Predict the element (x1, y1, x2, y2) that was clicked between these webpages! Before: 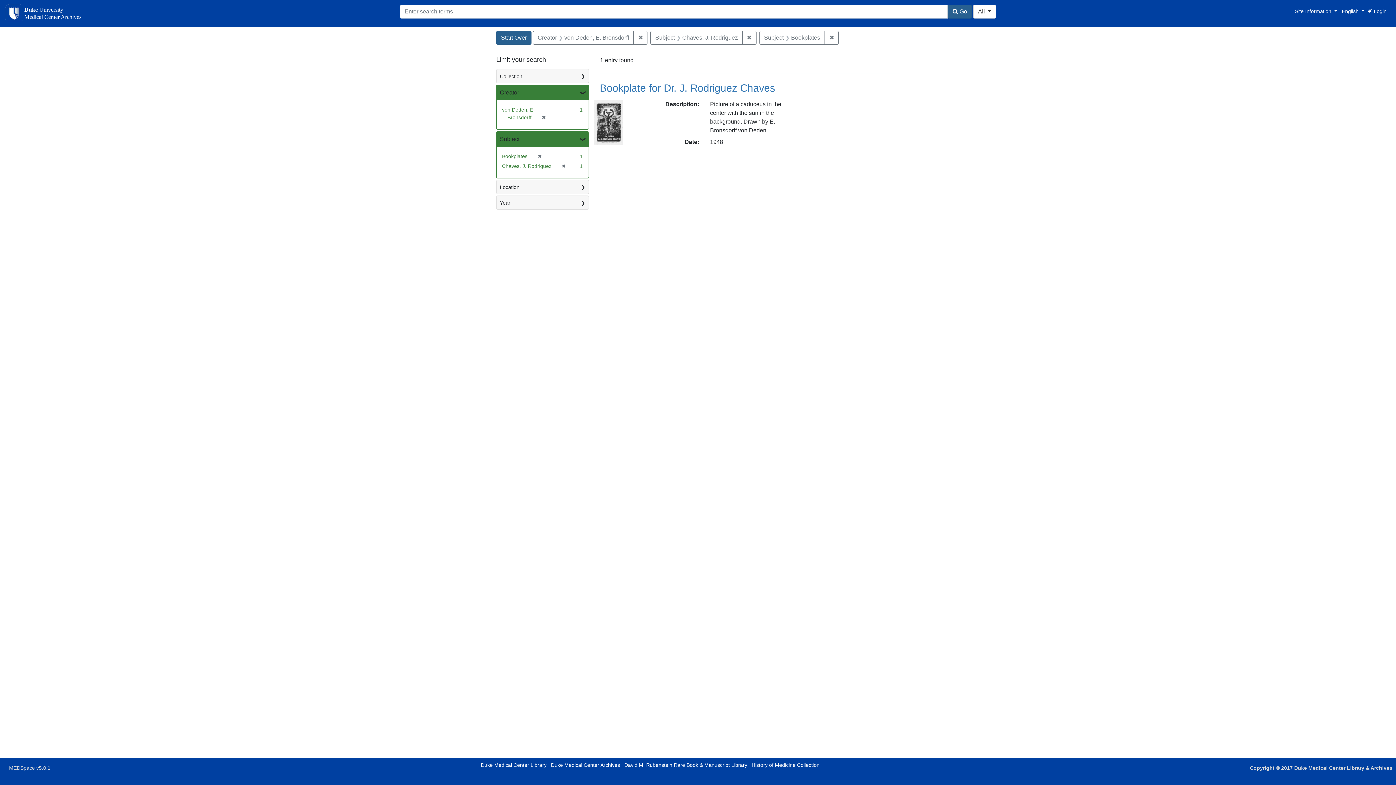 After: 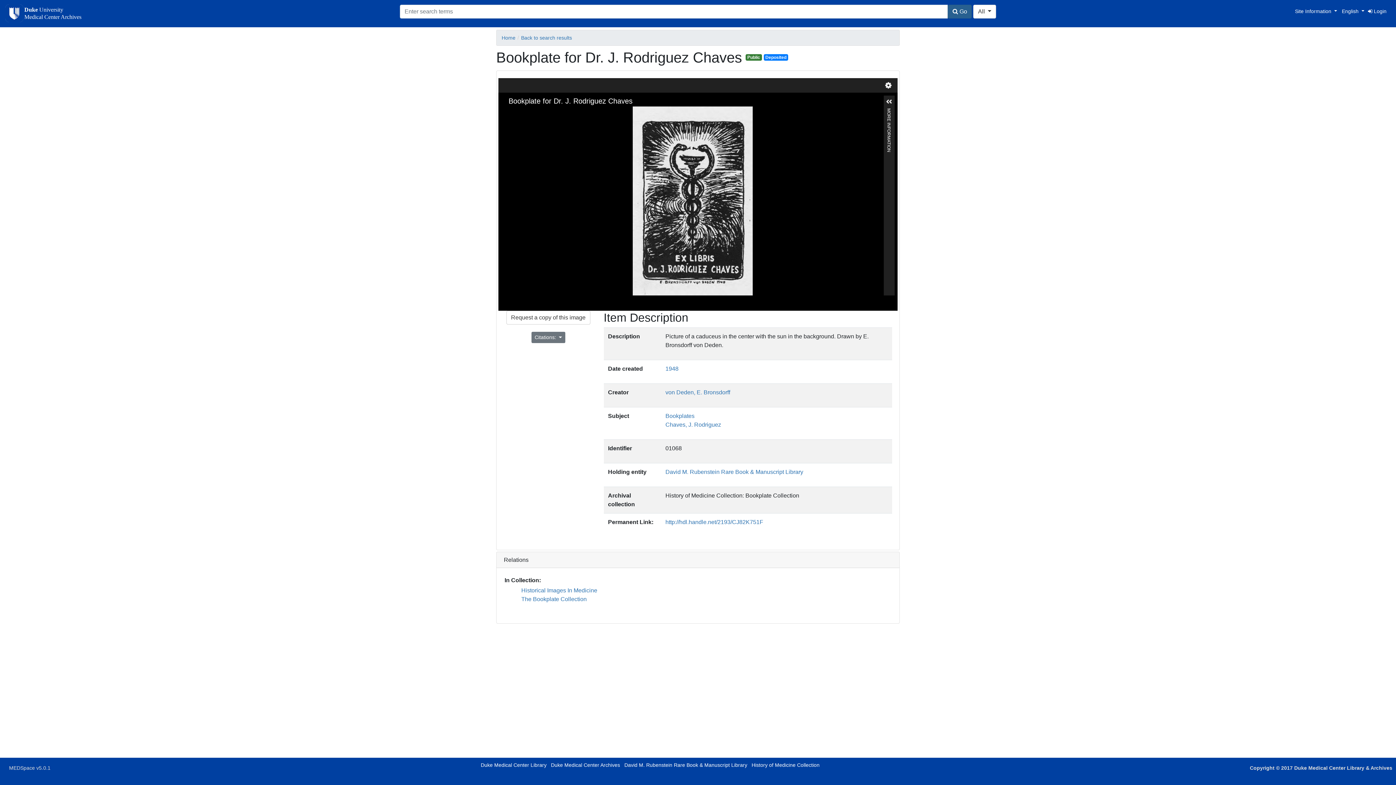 Action: bbox: (600, 82, 775, 93) label: Bookplate for Dr. J. Rodriguez Chaves